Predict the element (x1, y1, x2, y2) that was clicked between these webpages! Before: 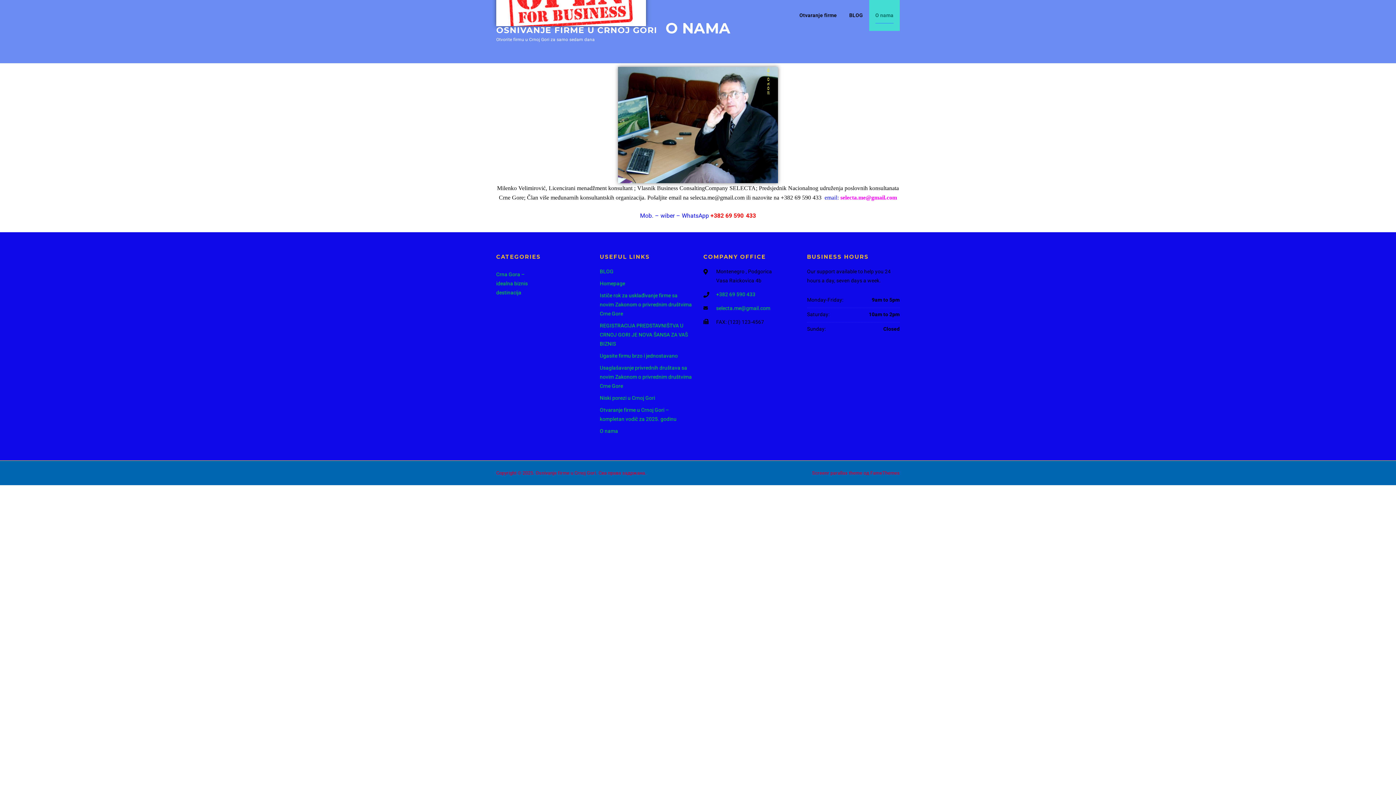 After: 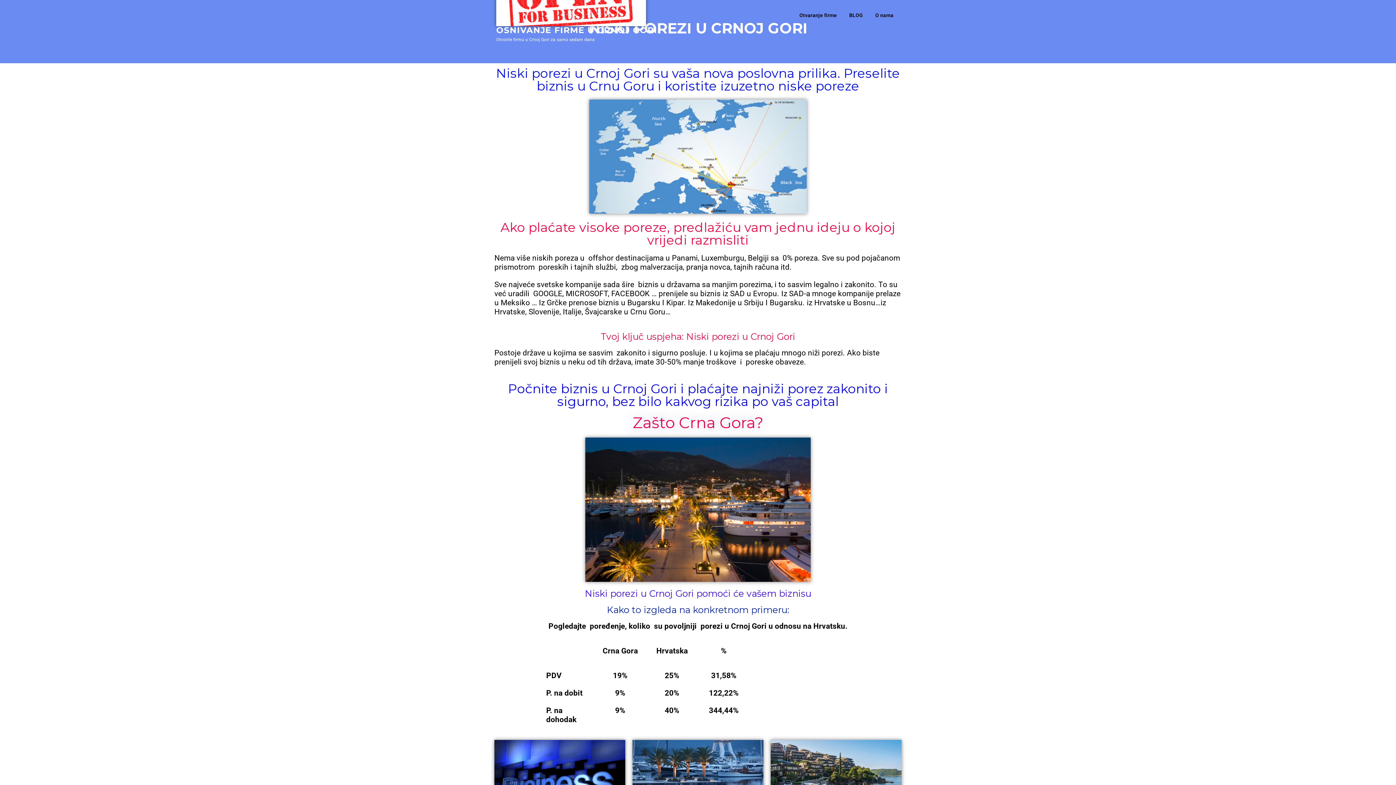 Action: bbox: (600, 395, 655, 401) label: Niski porezi u Crnoj Gori